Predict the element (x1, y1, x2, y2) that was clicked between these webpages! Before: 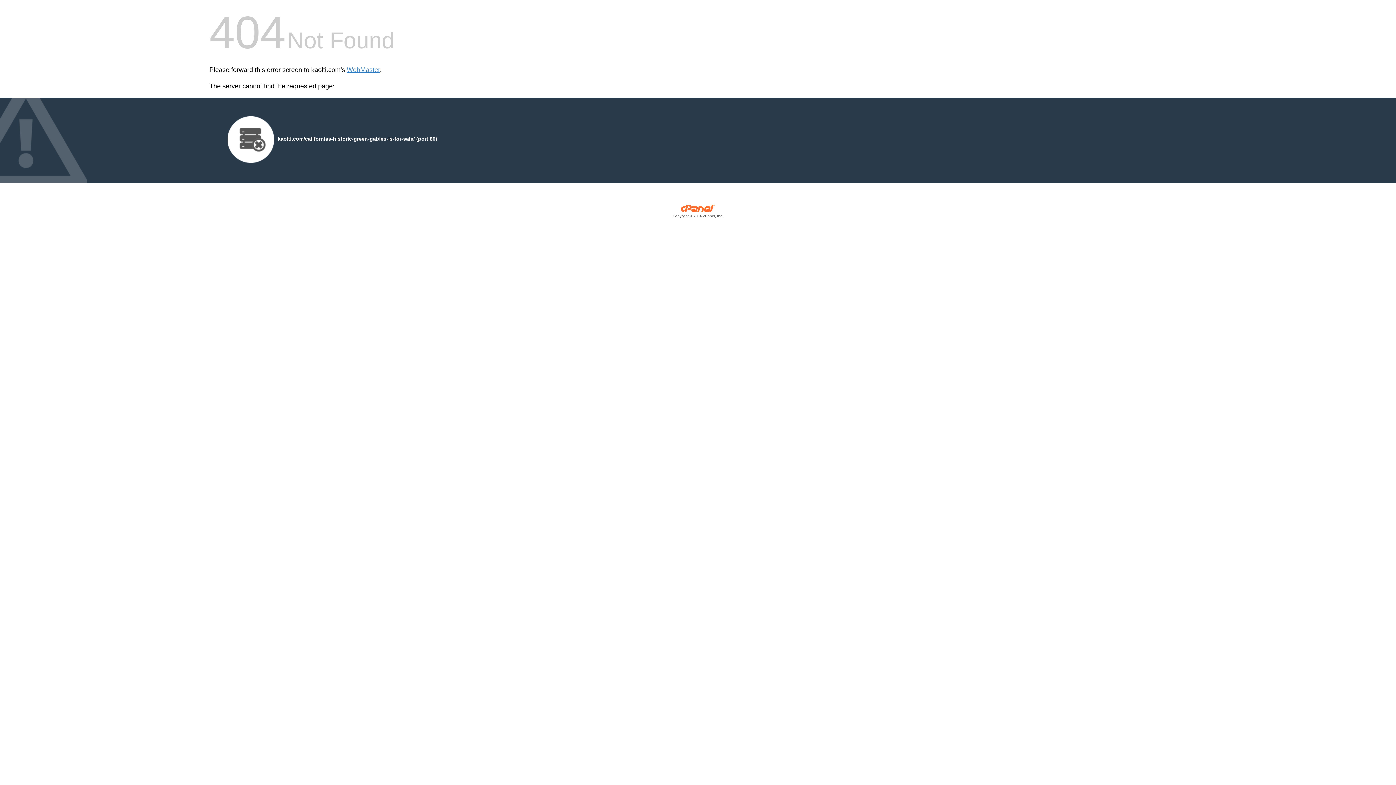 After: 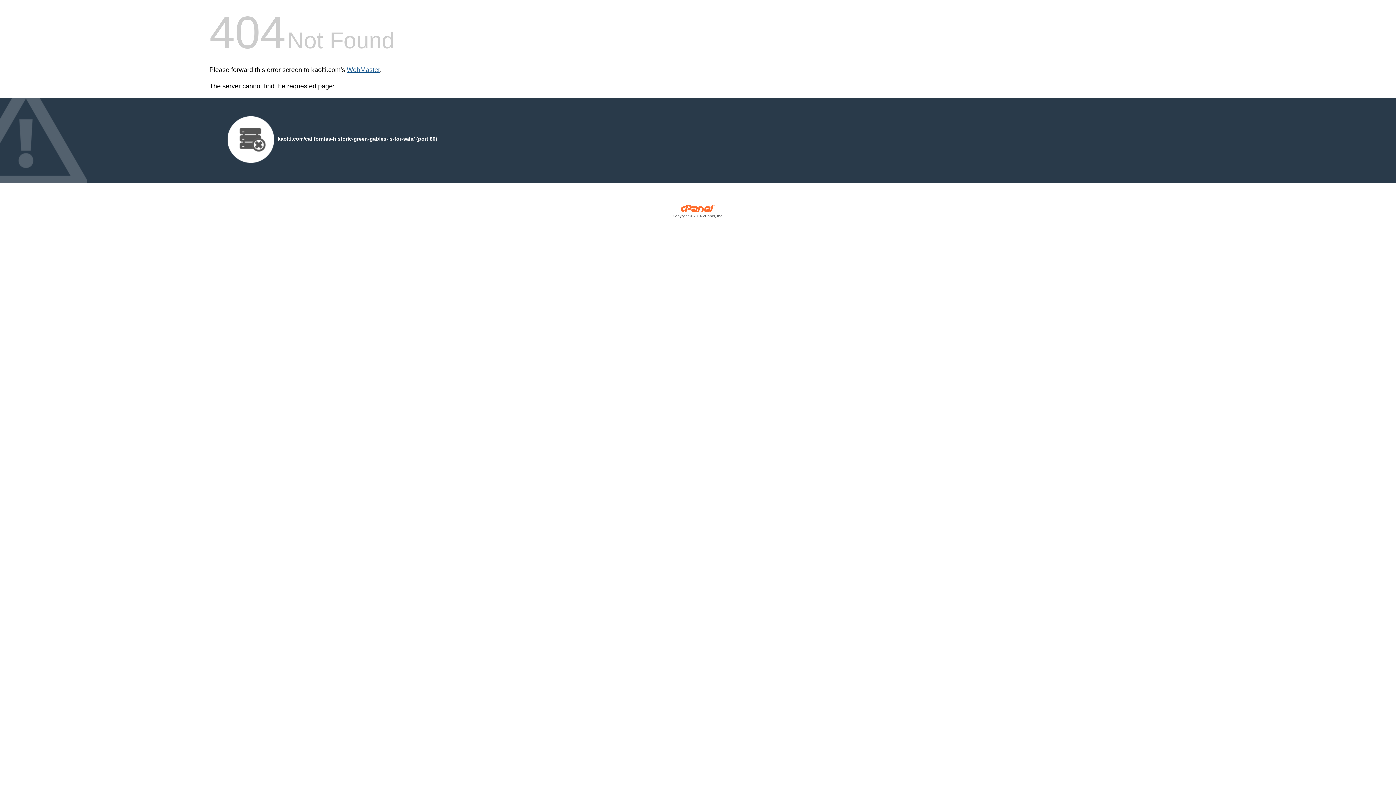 Action: label: WebMaster bbox: (346, 66, 380, 73)